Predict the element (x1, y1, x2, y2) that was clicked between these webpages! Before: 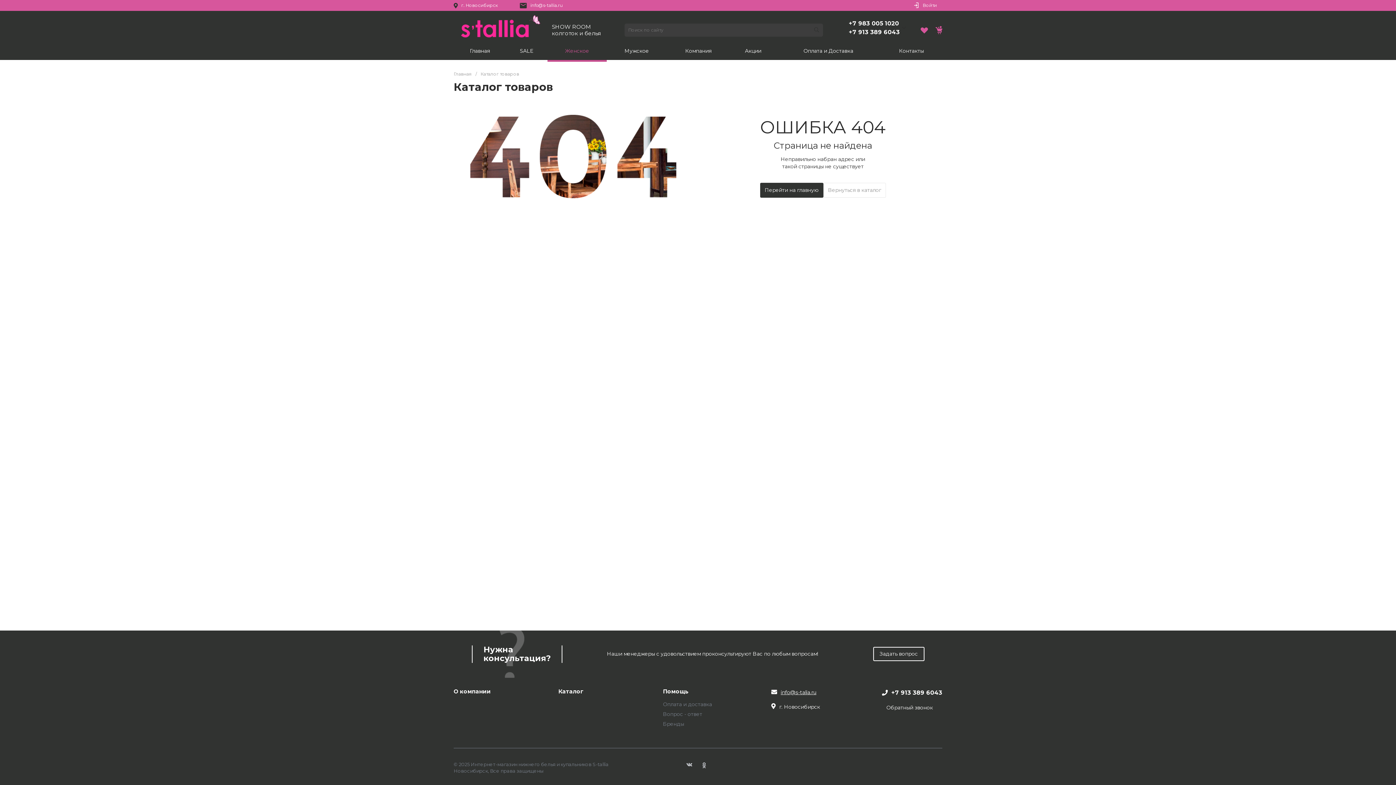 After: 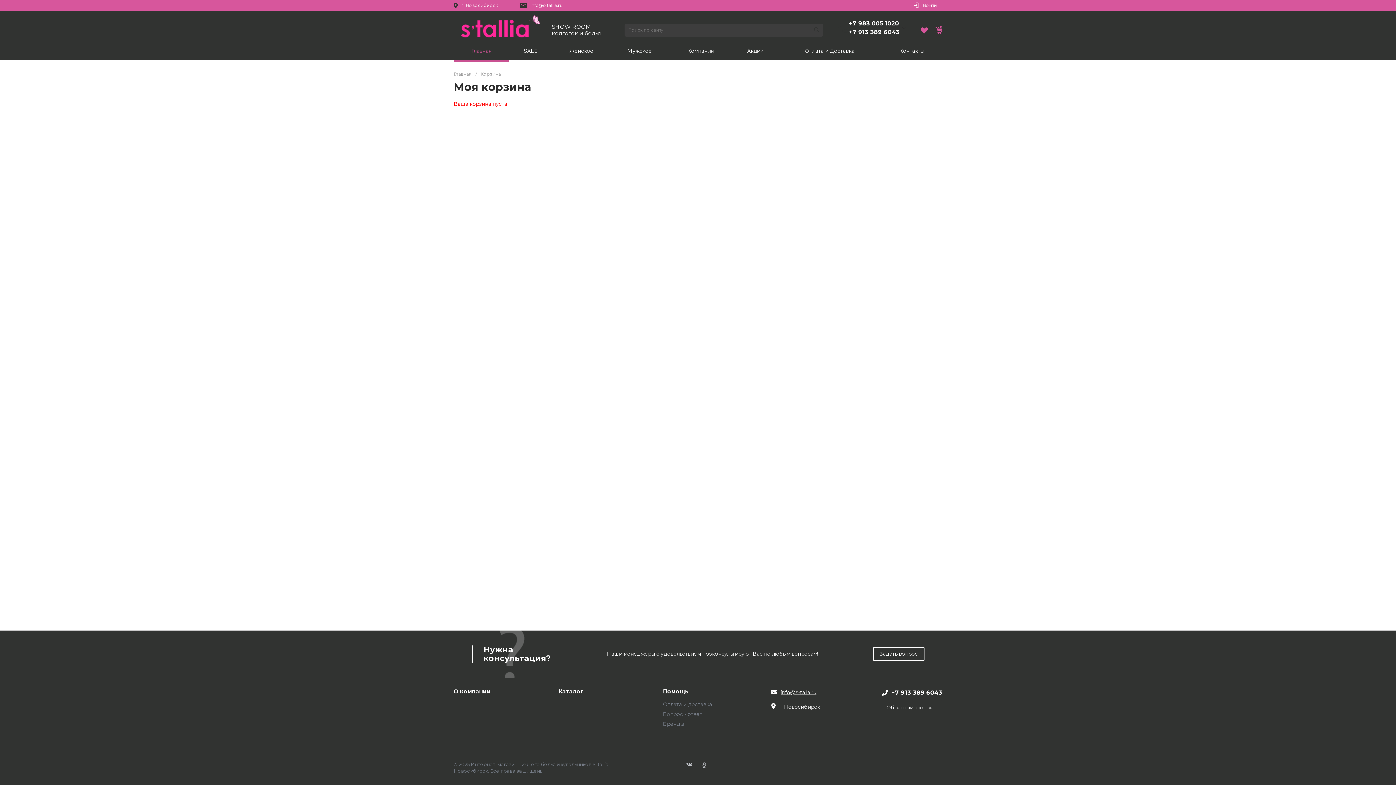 Action: bbox: (935, 26, 942, 34)